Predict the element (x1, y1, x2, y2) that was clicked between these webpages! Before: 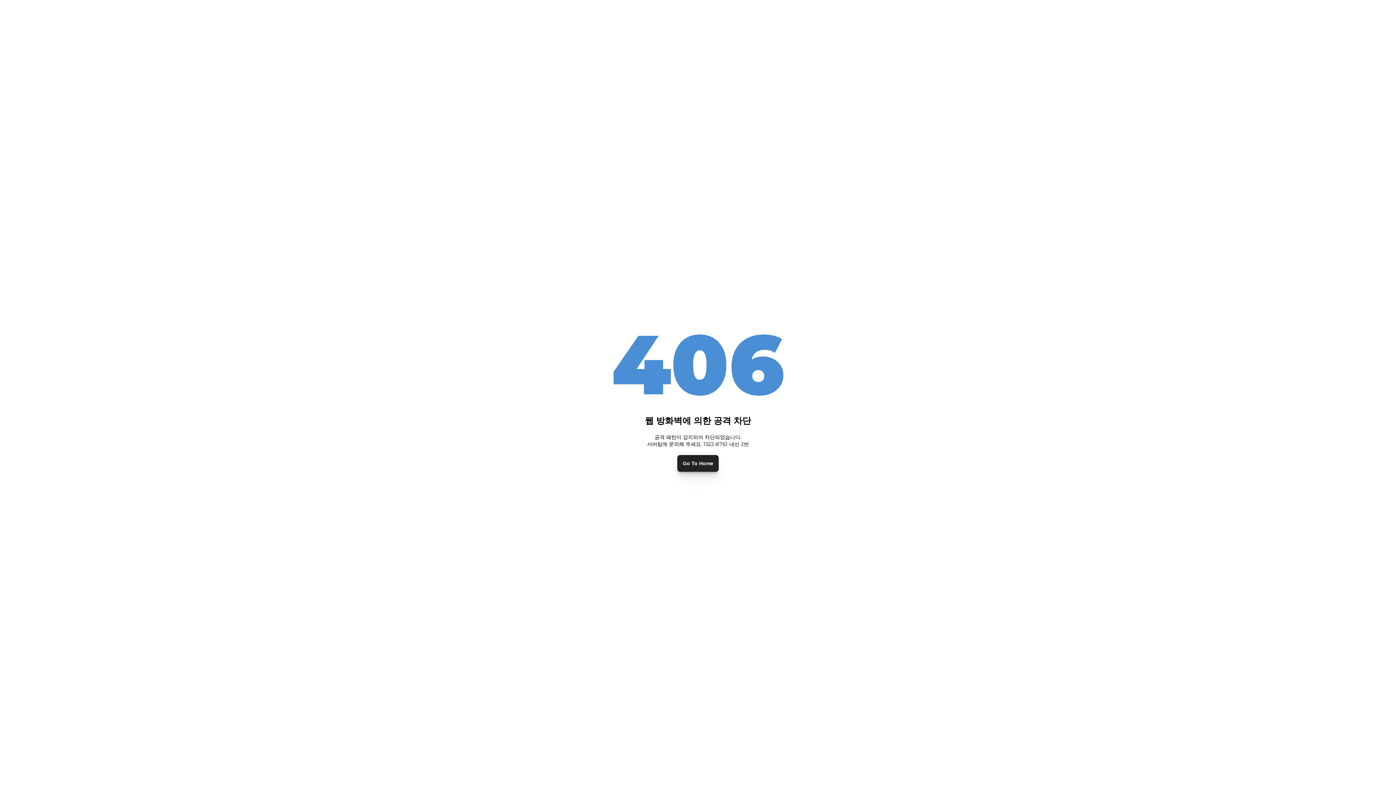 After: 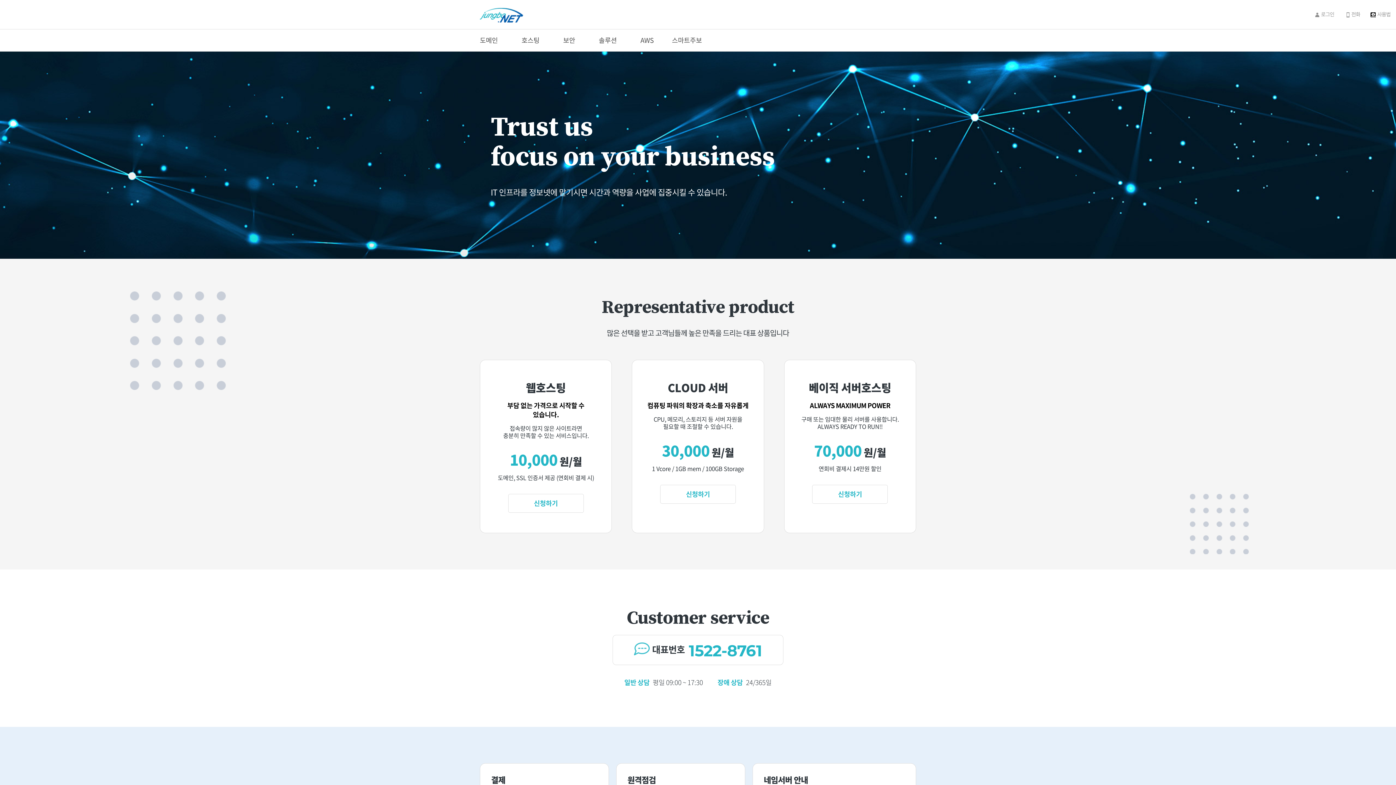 Action: label: Go To Home bbox: (677, 455, 718, 471)